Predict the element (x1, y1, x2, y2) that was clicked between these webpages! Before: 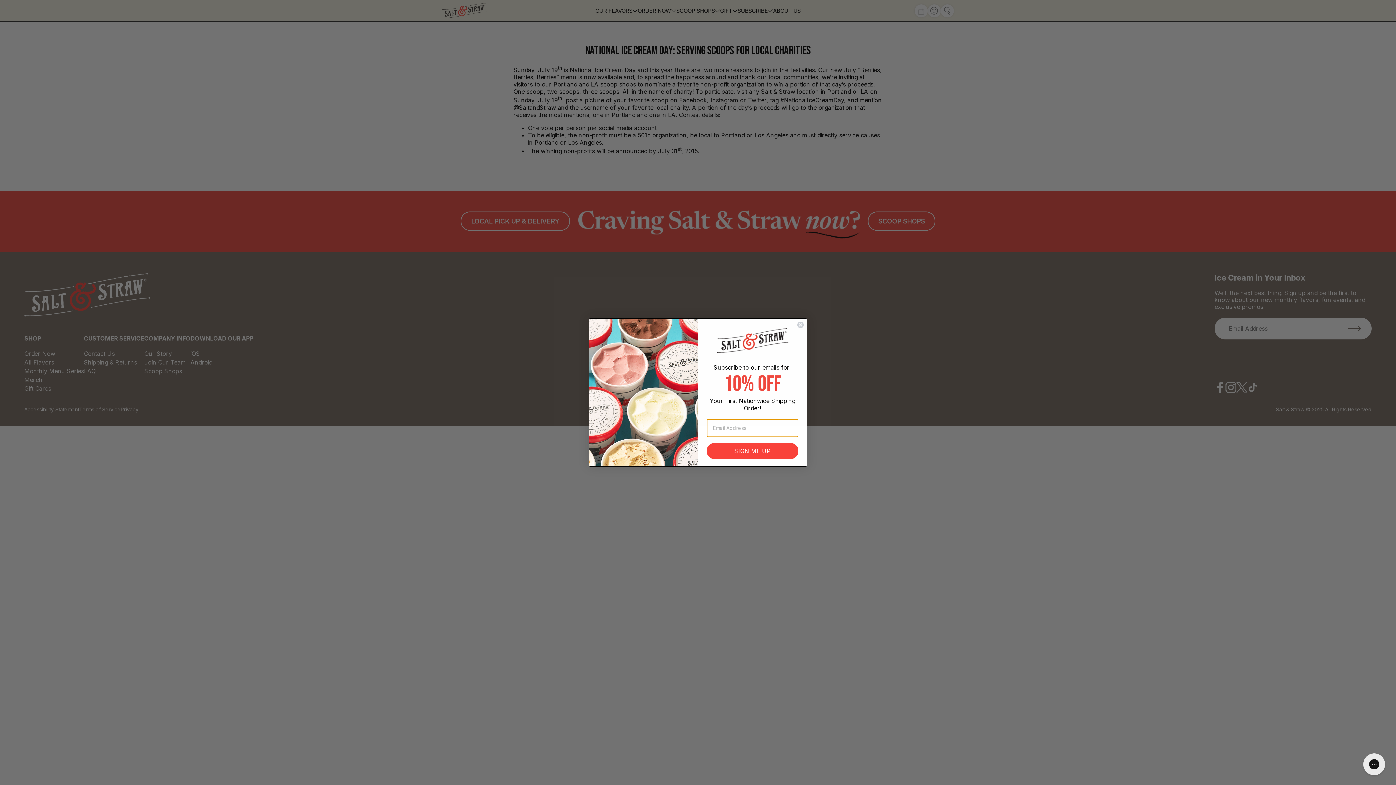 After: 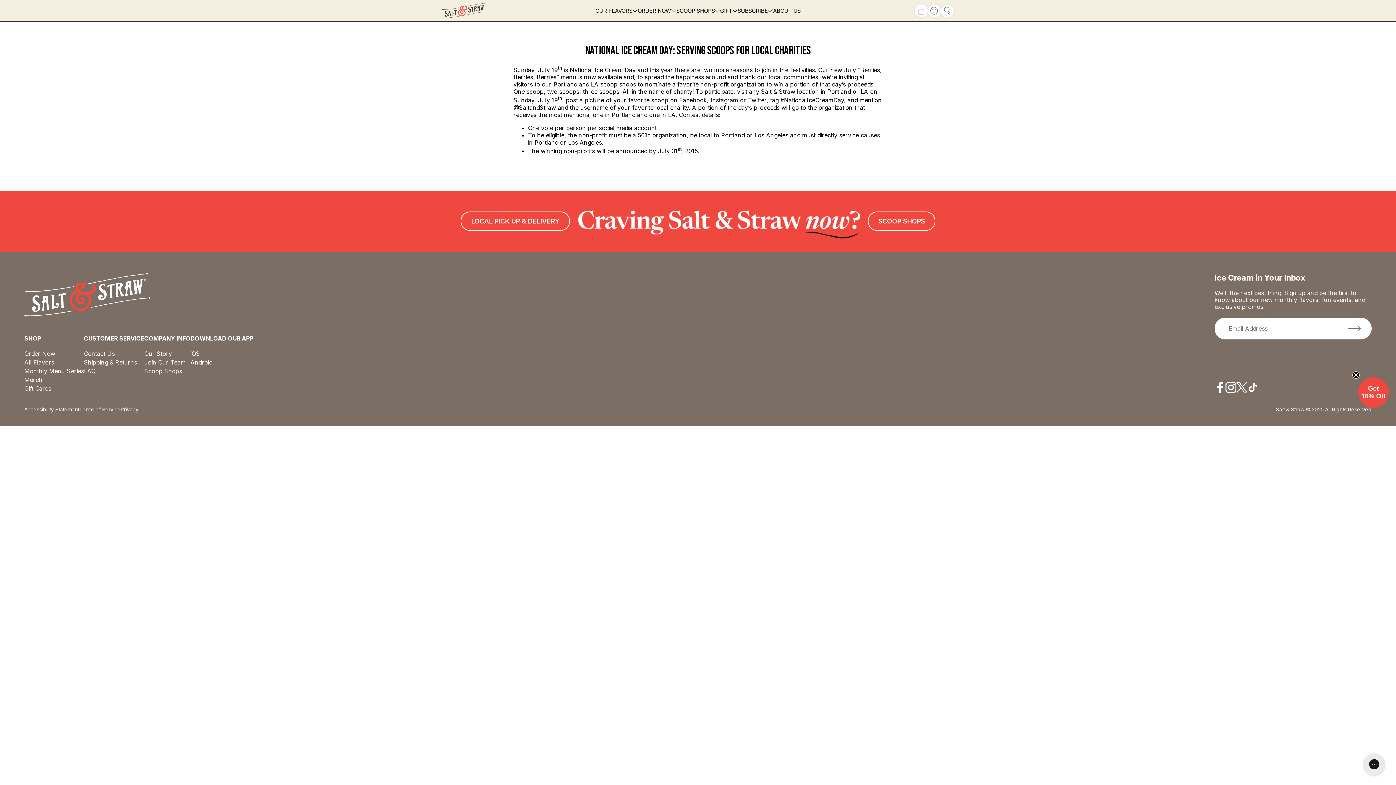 Action: label: Close dialog bbox: (797, 321, 804, 328)